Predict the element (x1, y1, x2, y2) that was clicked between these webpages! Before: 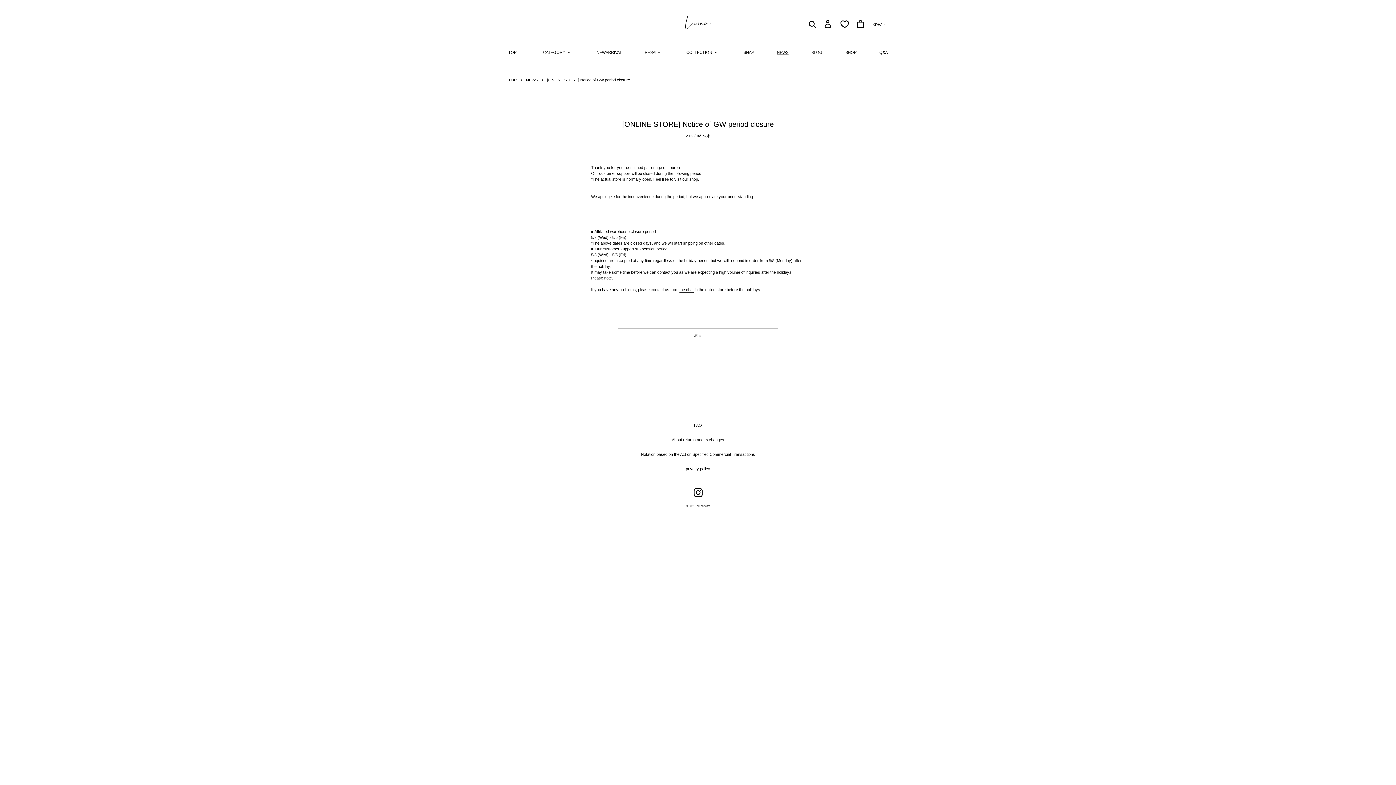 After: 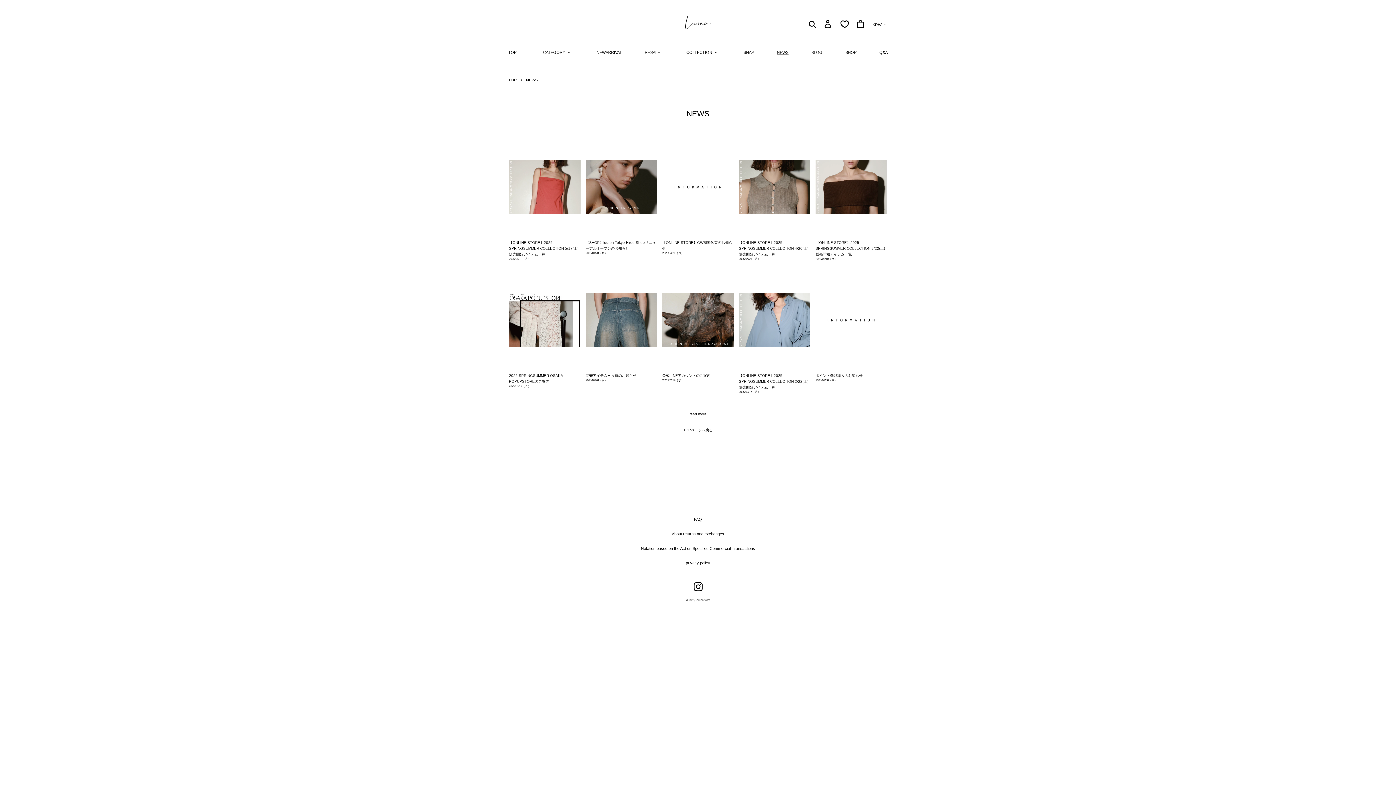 Action: bbox: (526, 77, 537, 82) label: NEWS